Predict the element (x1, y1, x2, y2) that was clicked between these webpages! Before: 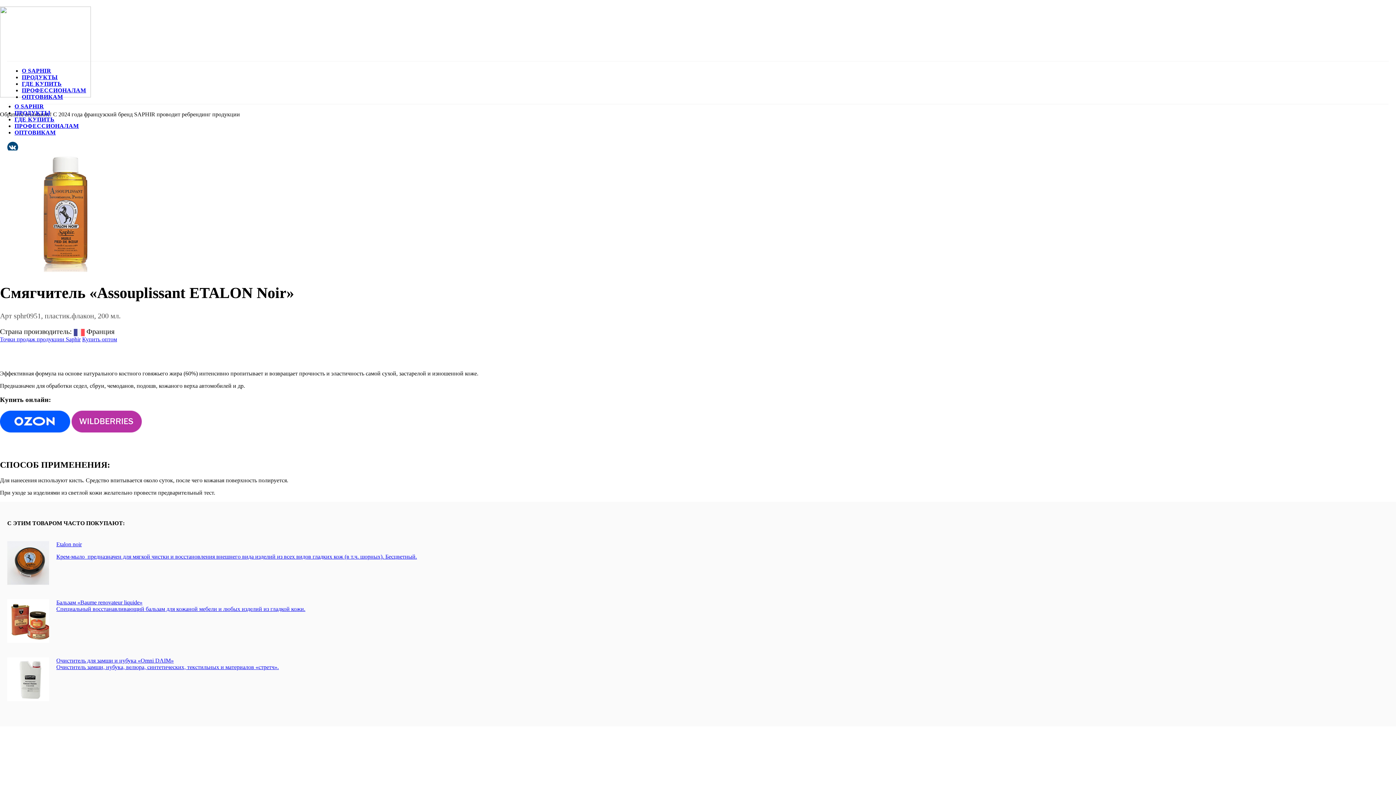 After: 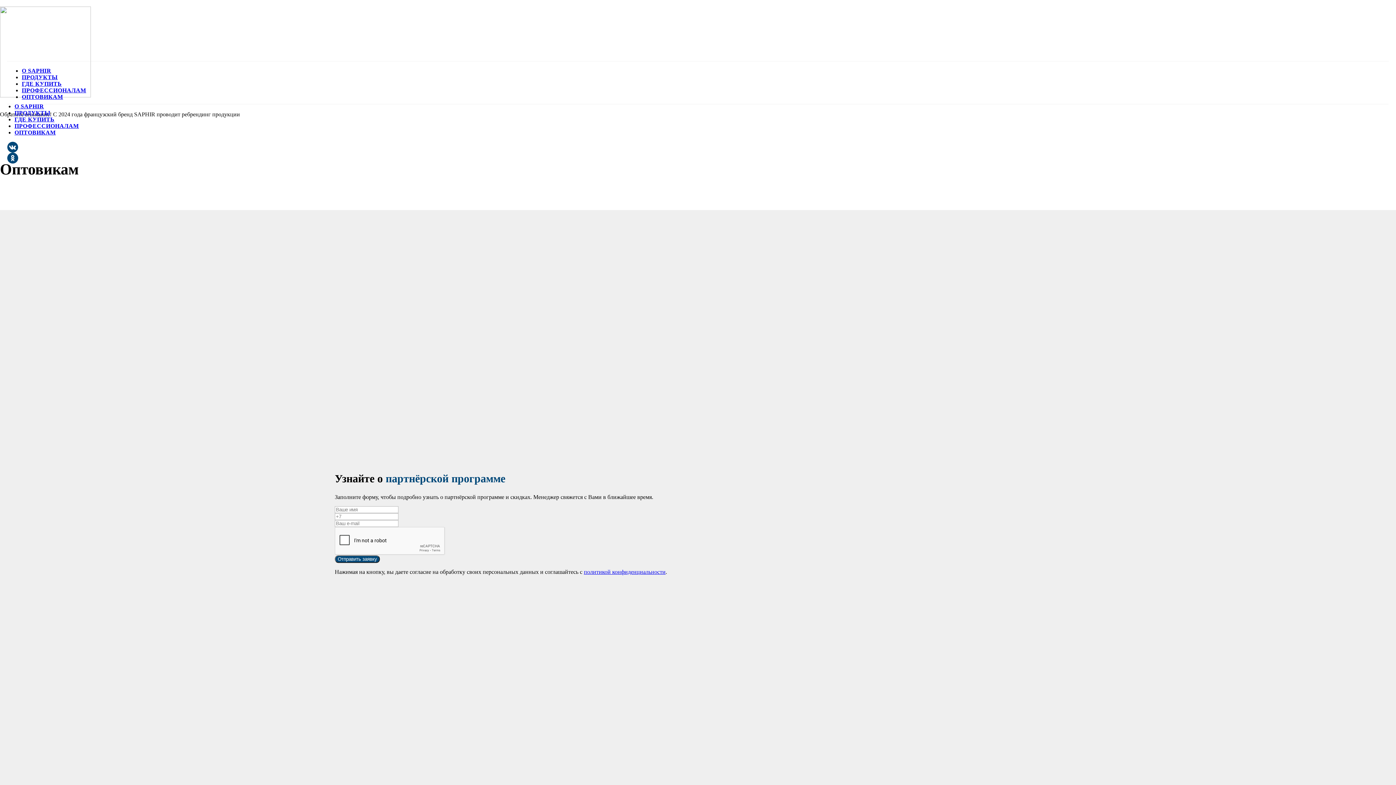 Action: label: Купить оптом bbox: (82, 336, 117, 342)